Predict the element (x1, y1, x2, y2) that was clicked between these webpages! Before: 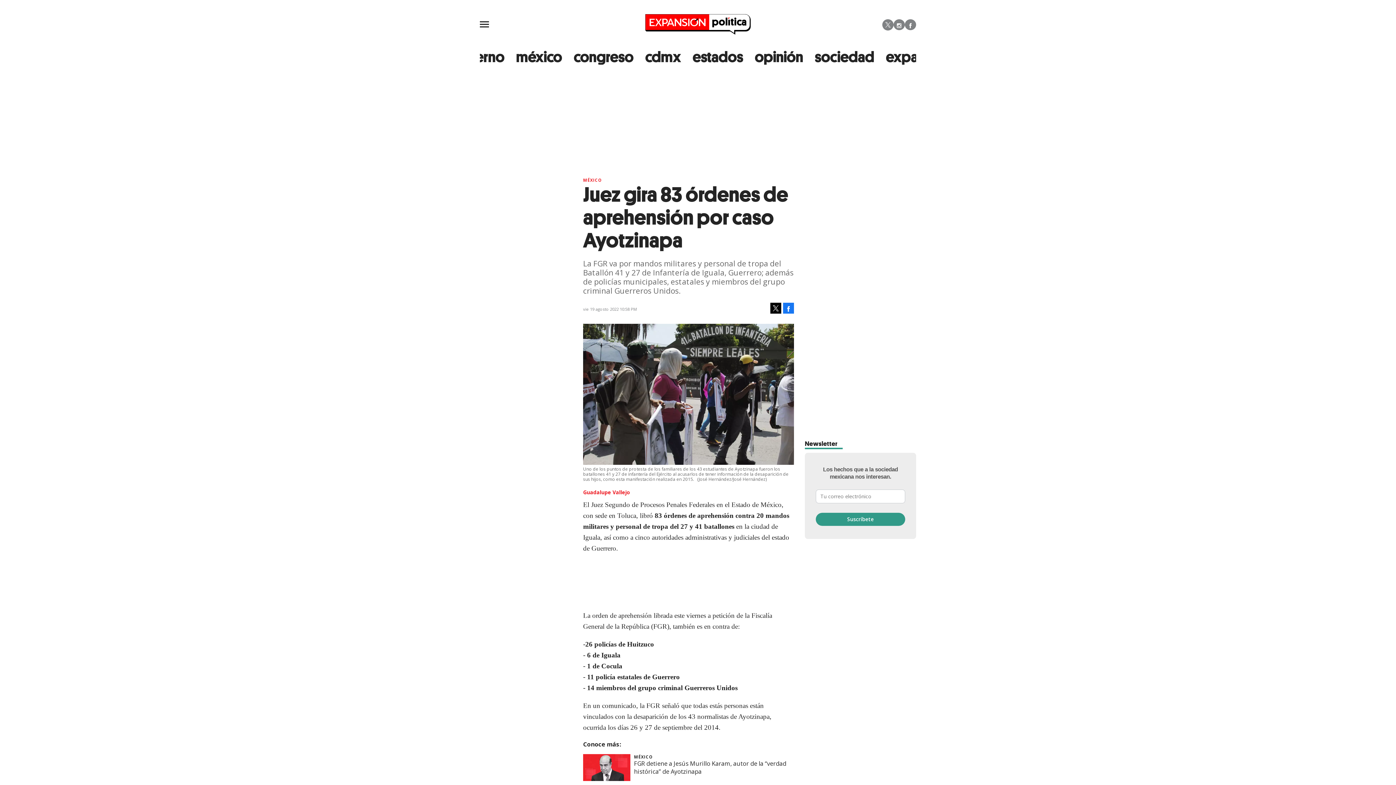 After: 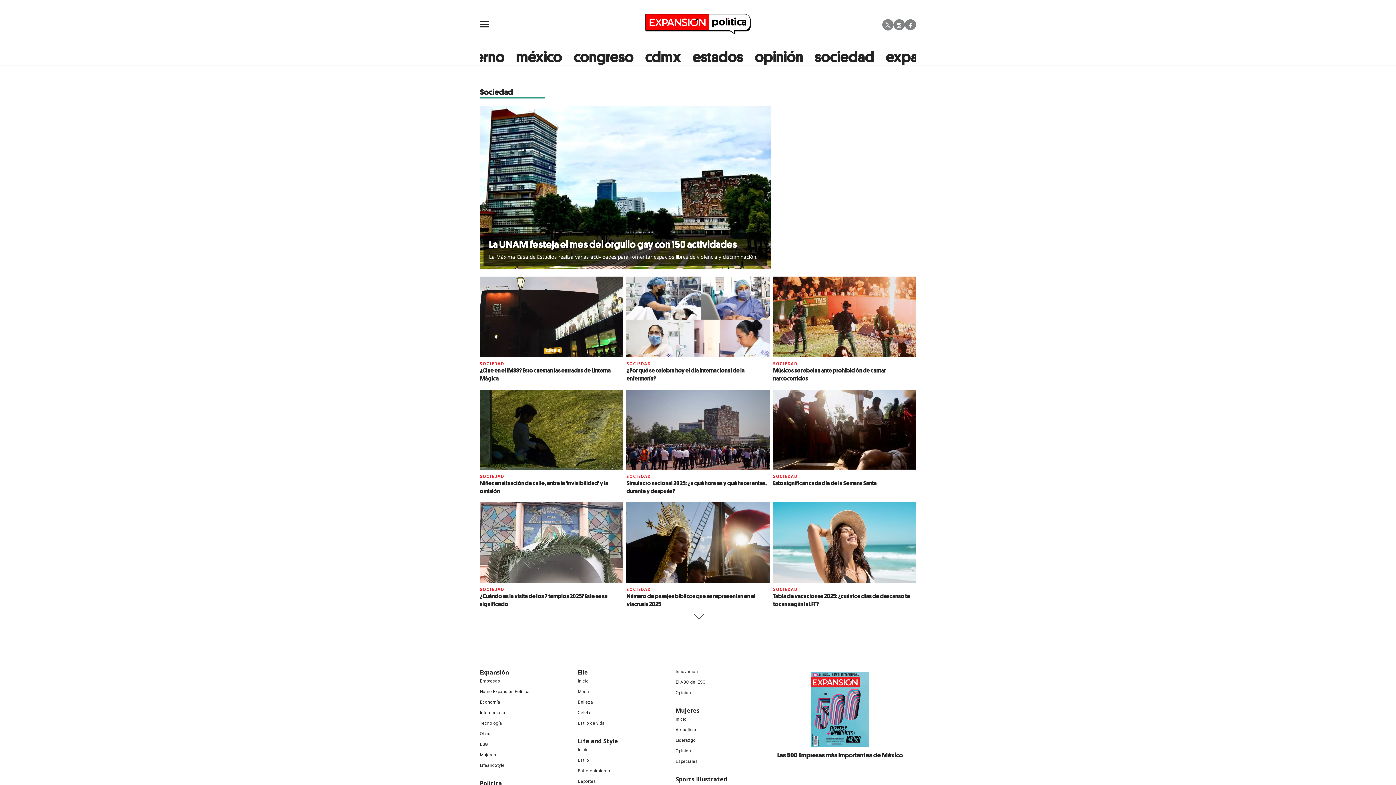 Action: label: sociedad bbox: (809, 49, 880, 64)